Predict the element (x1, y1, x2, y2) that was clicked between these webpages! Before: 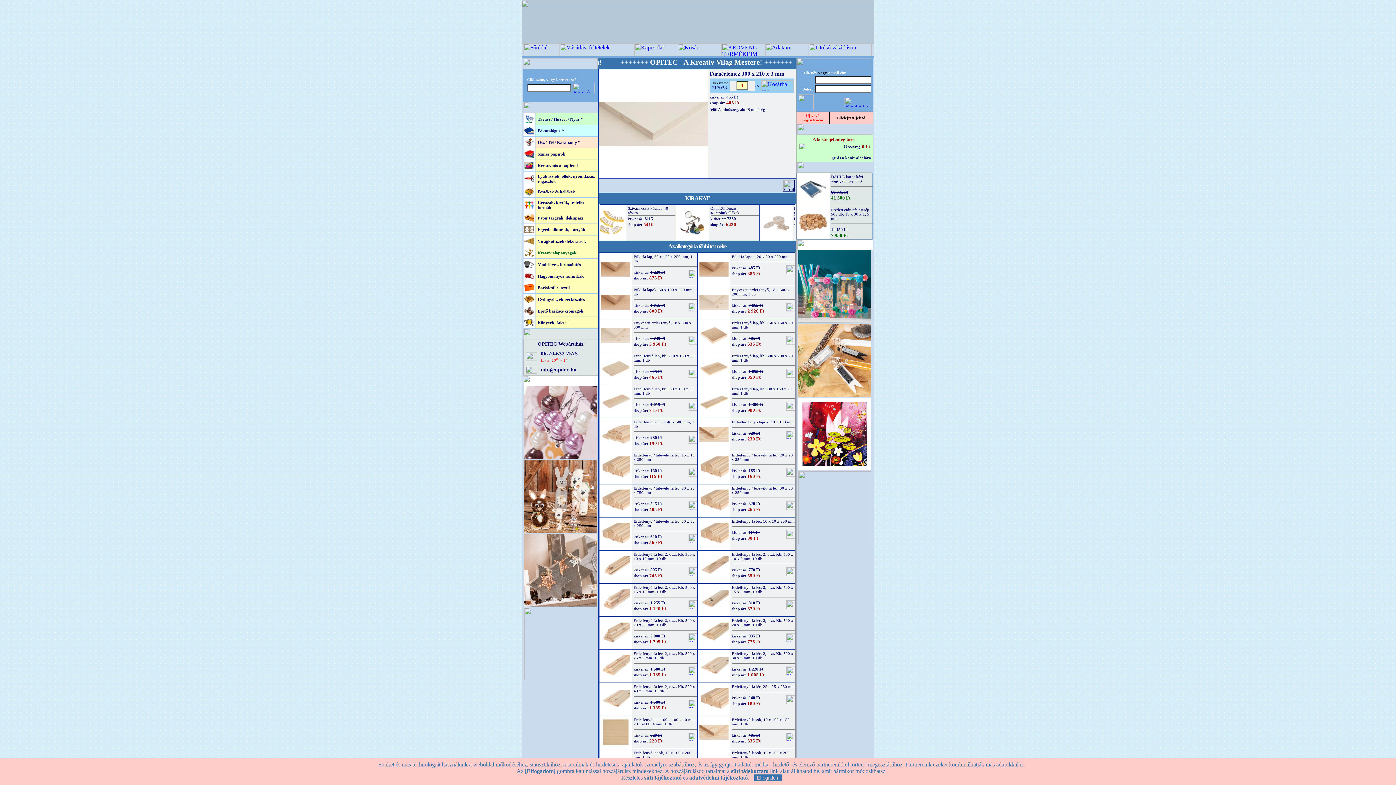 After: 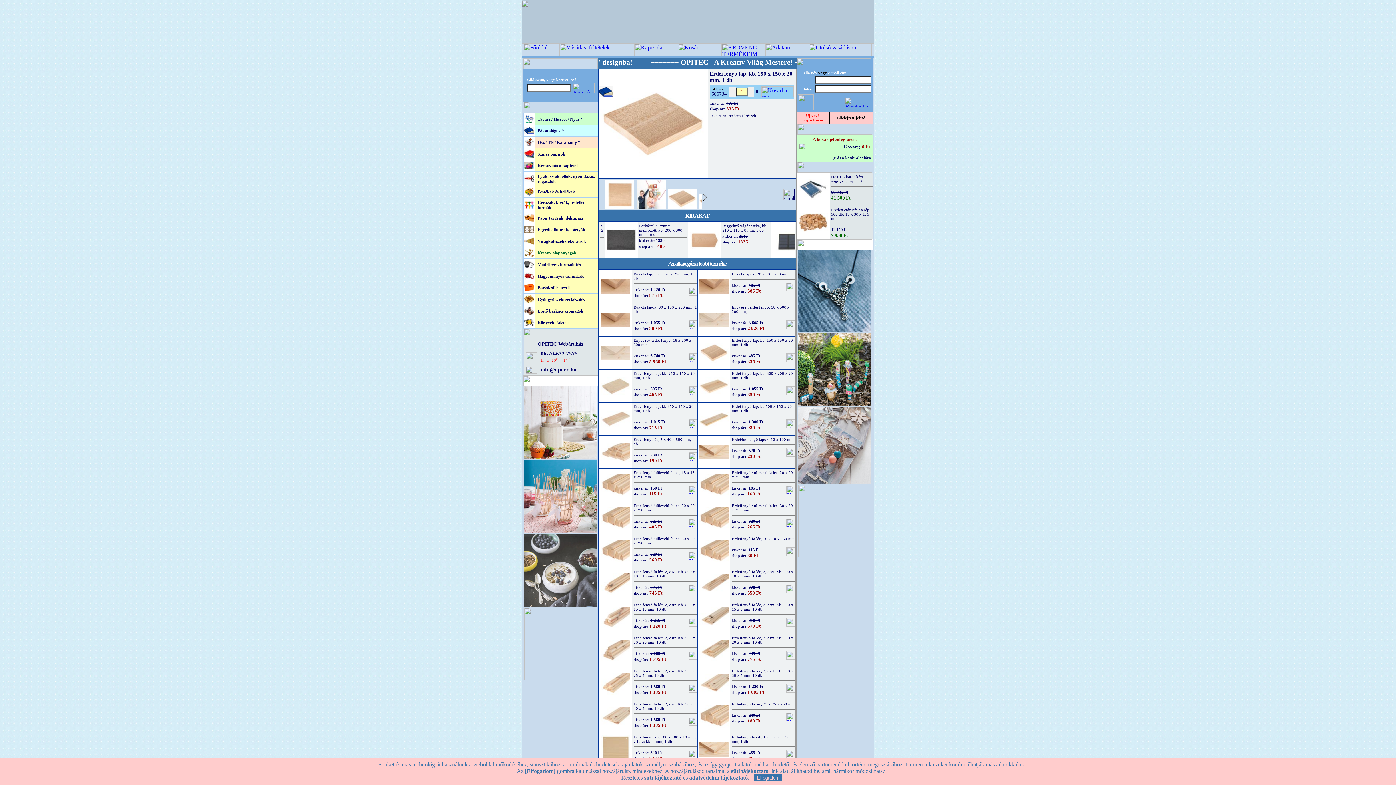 Action: label: Erdei fenyő lap, kb. 150 x 150 x 20 mm, 1 db bbox: (732, 320, 793, 333)